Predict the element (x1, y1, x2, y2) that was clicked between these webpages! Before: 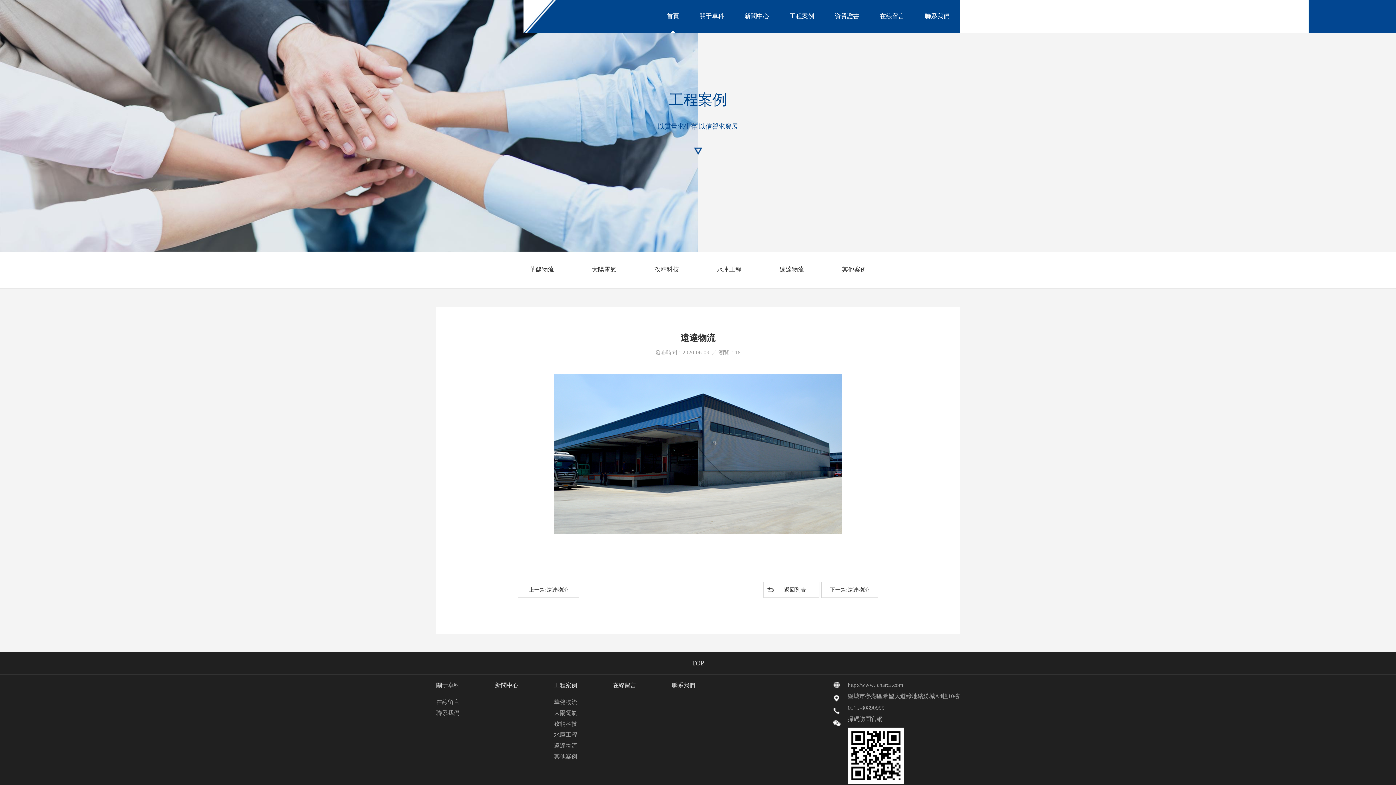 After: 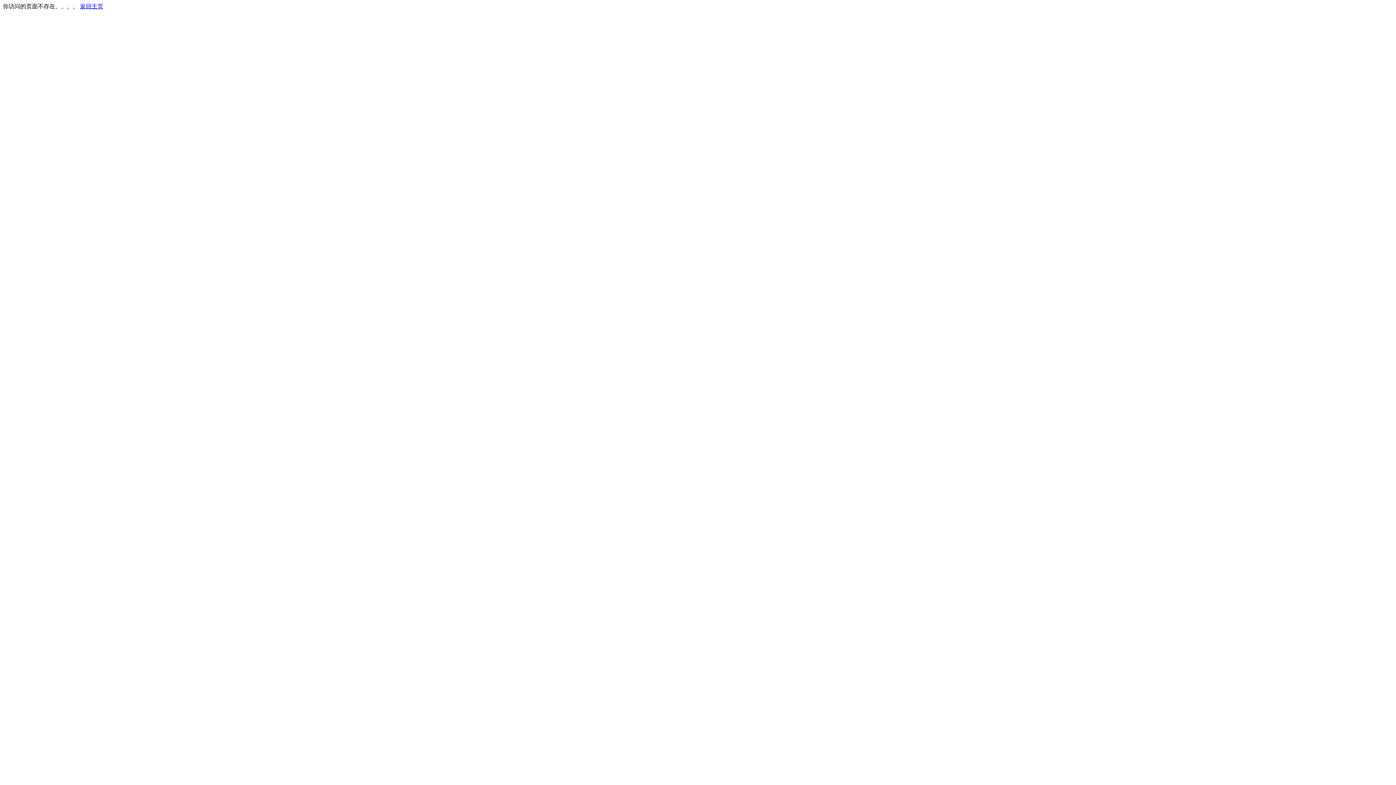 Action: bbox: (711, 252, 747, 288) label: 水庫工程